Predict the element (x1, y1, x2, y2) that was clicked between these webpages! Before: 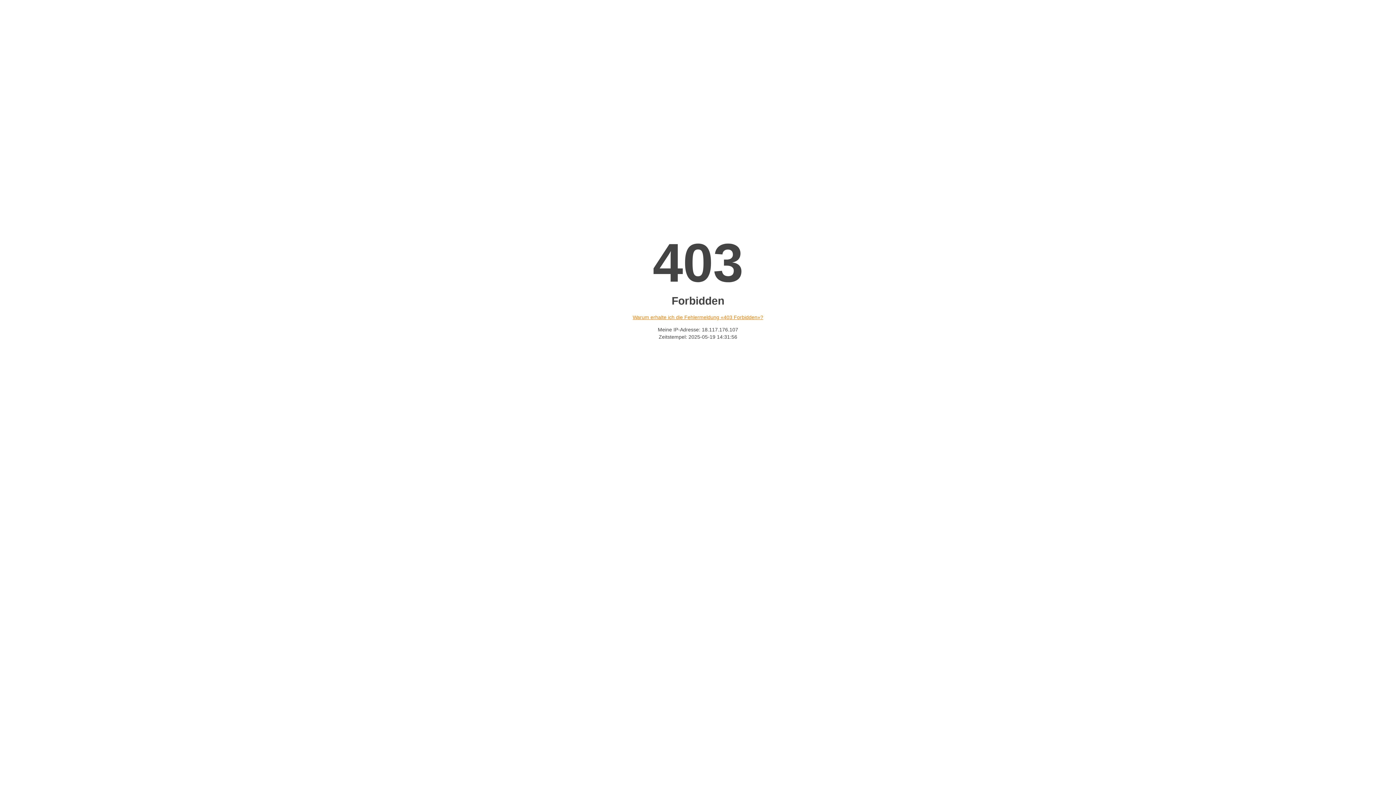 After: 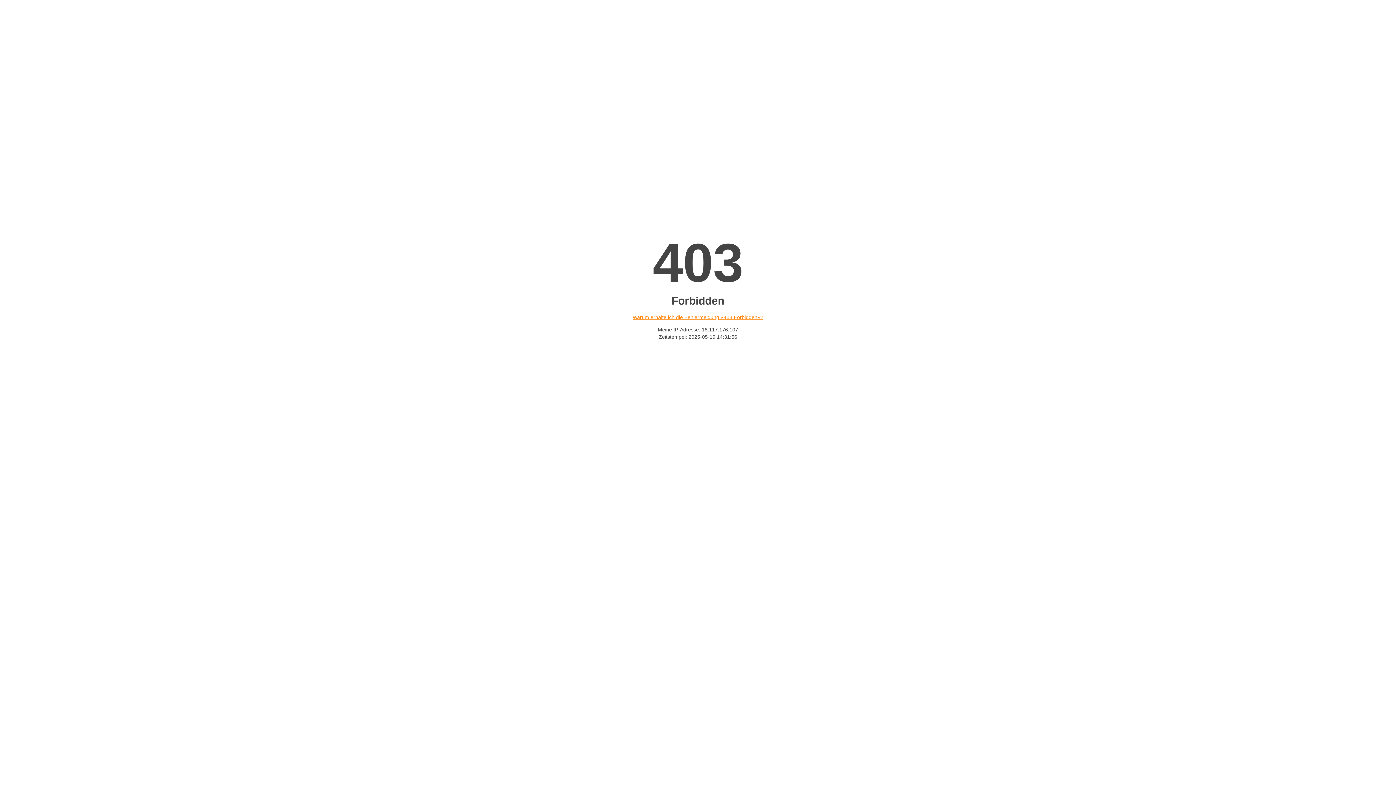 Action: label: Warum erhalte ich die Fehlermeldung «403 Forbidden»? bbox: (632, 314, 763, 320)